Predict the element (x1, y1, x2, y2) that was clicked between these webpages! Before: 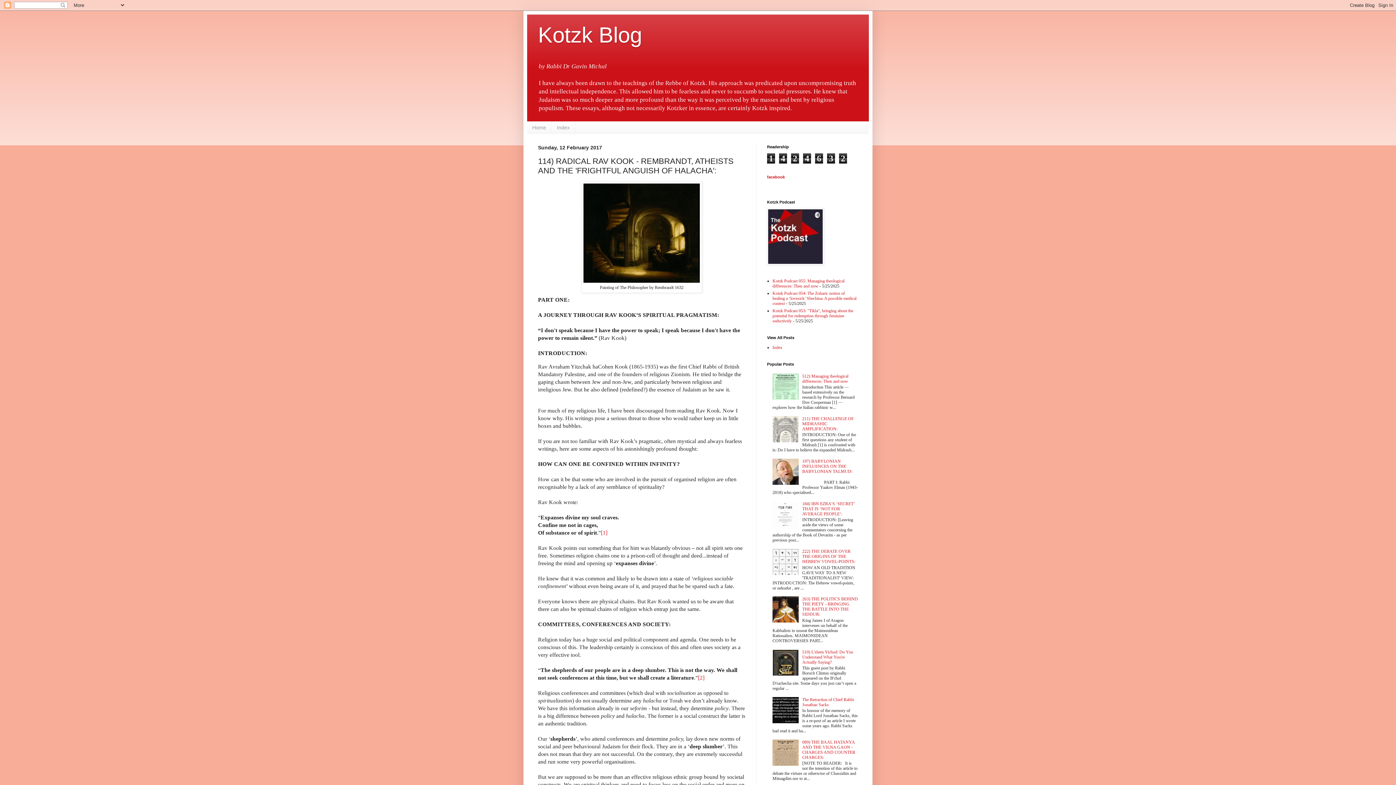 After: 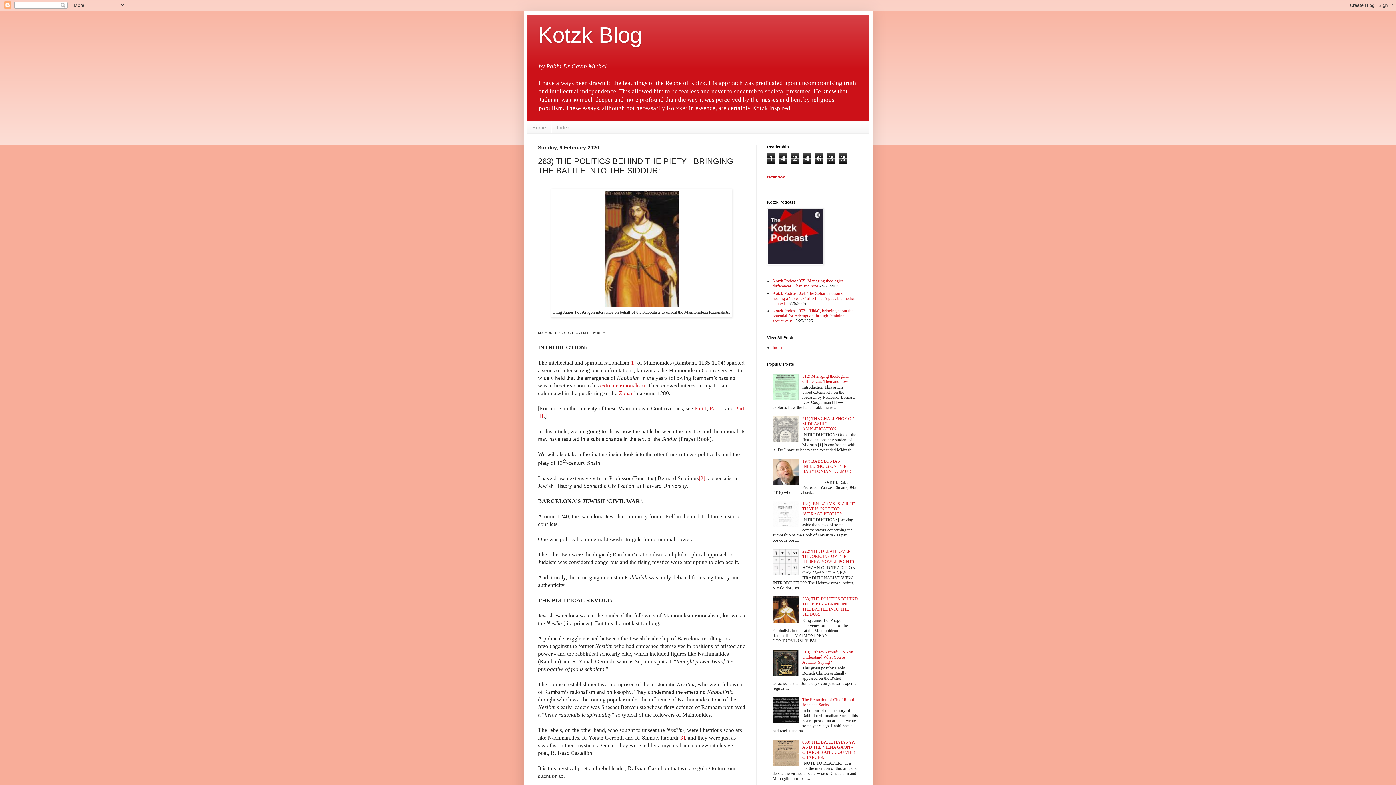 Action: bbox: (802, 596, 858, 617) label: 263) THE POLITICS BEHIND THE PIETY - BRINGING THE BATTLE INTO THE SIDDUR: